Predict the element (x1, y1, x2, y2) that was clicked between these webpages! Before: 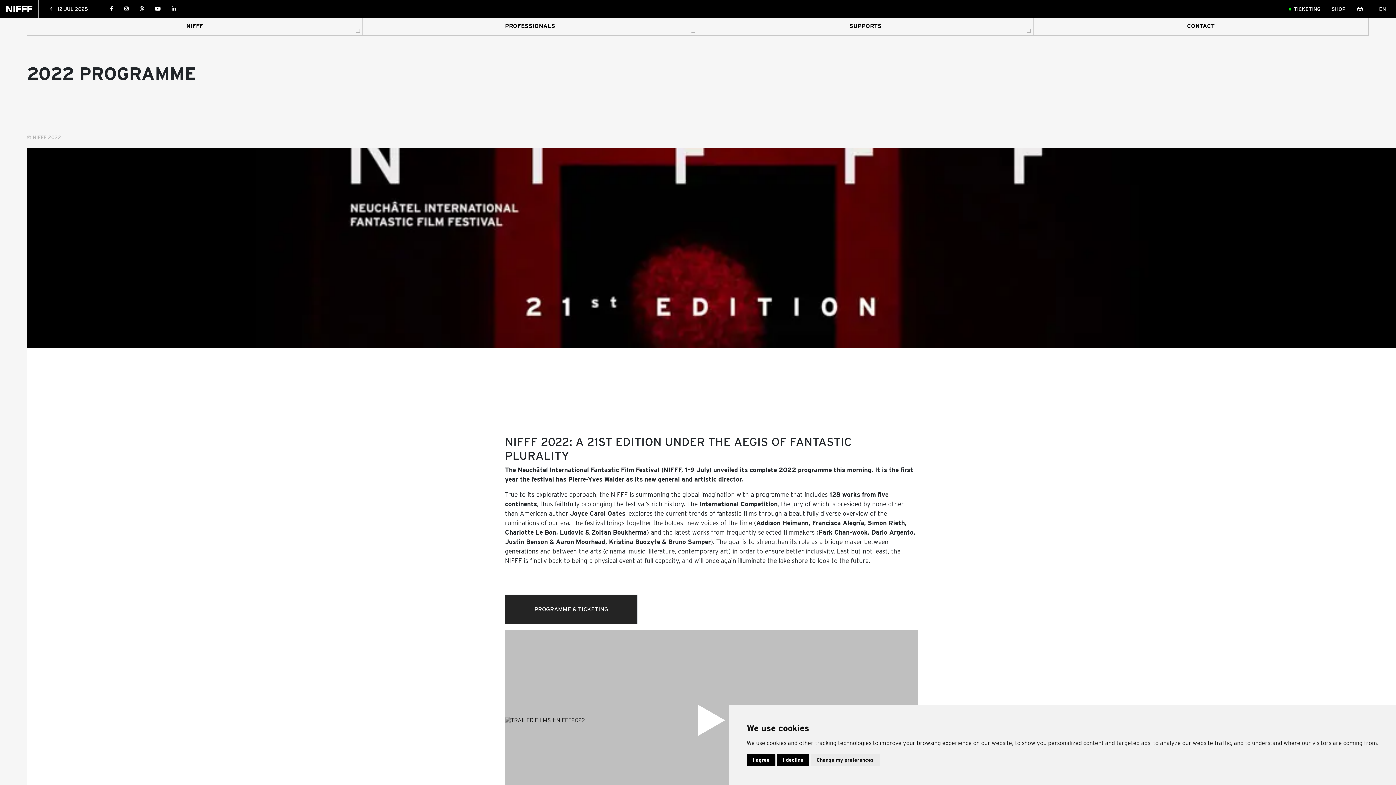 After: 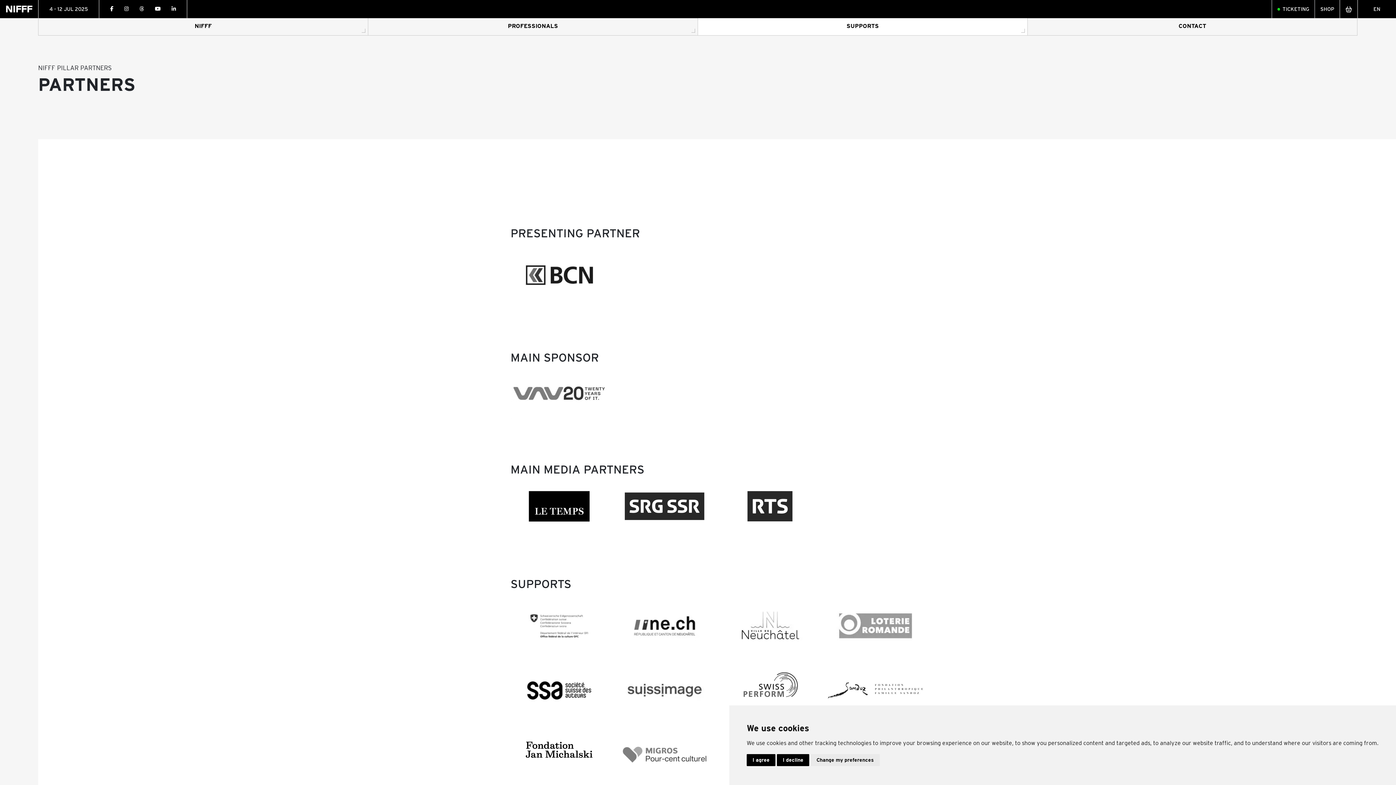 Action: bbox: (698, 17, 1033, 35) label: SUPPORTS